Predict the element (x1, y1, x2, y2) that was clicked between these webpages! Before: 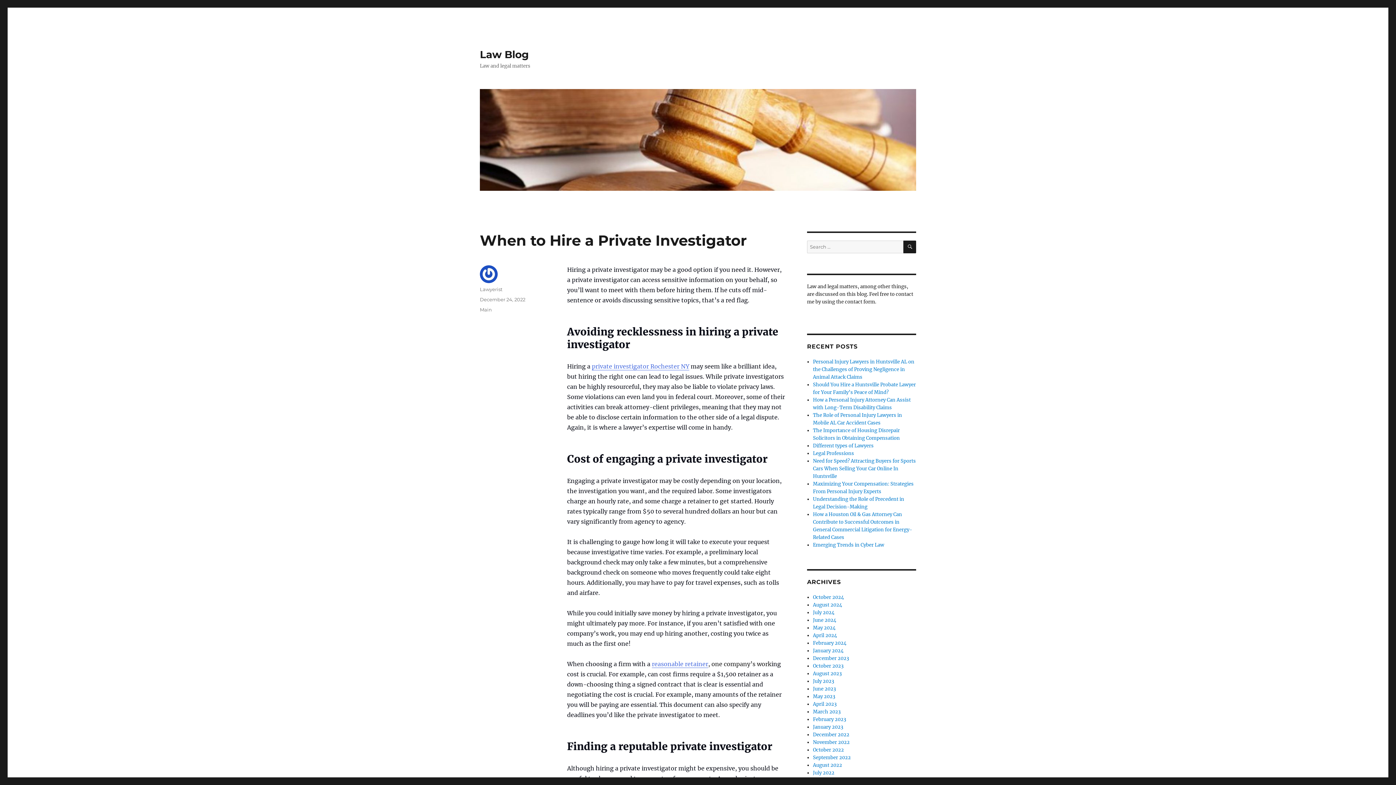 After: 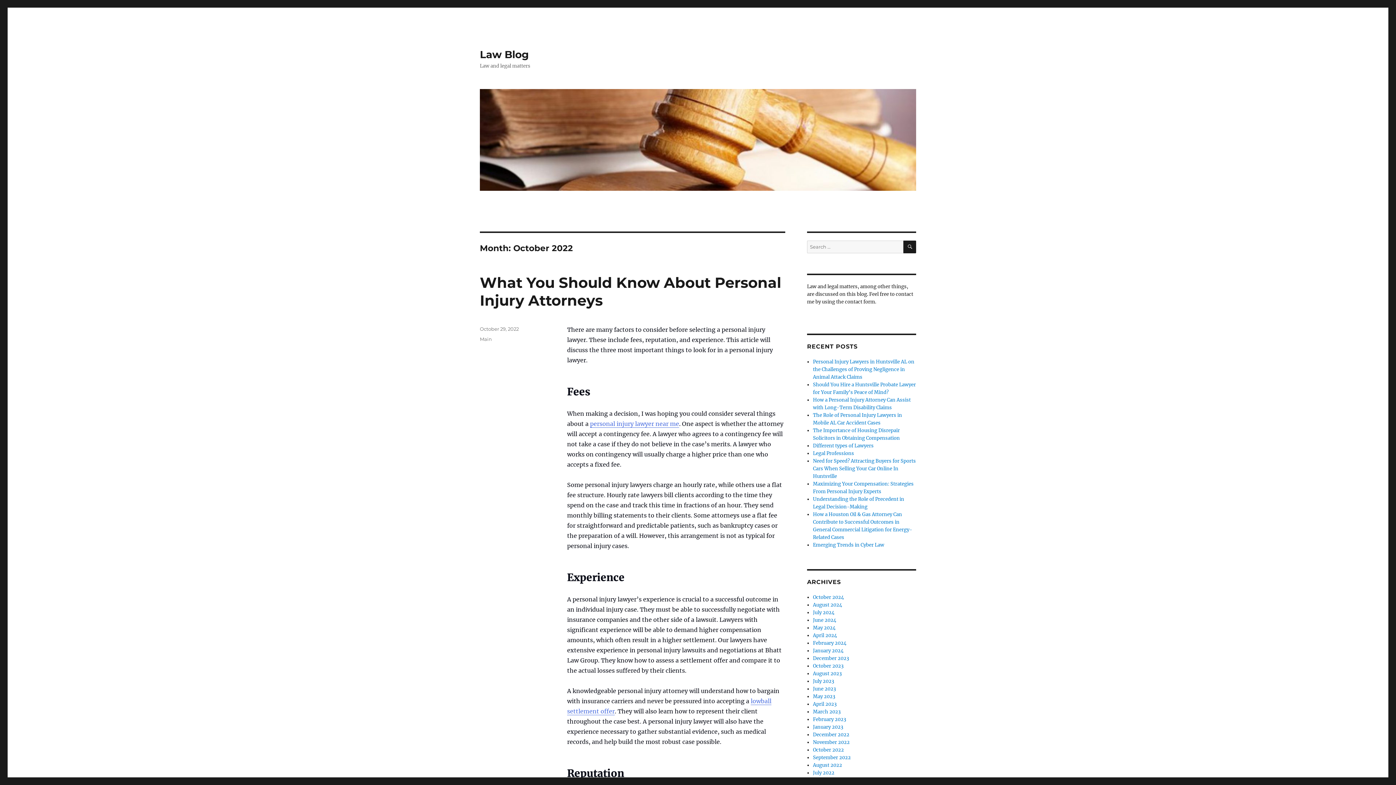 Action: bbox: (813, 747, 844, 753) label: October 2022